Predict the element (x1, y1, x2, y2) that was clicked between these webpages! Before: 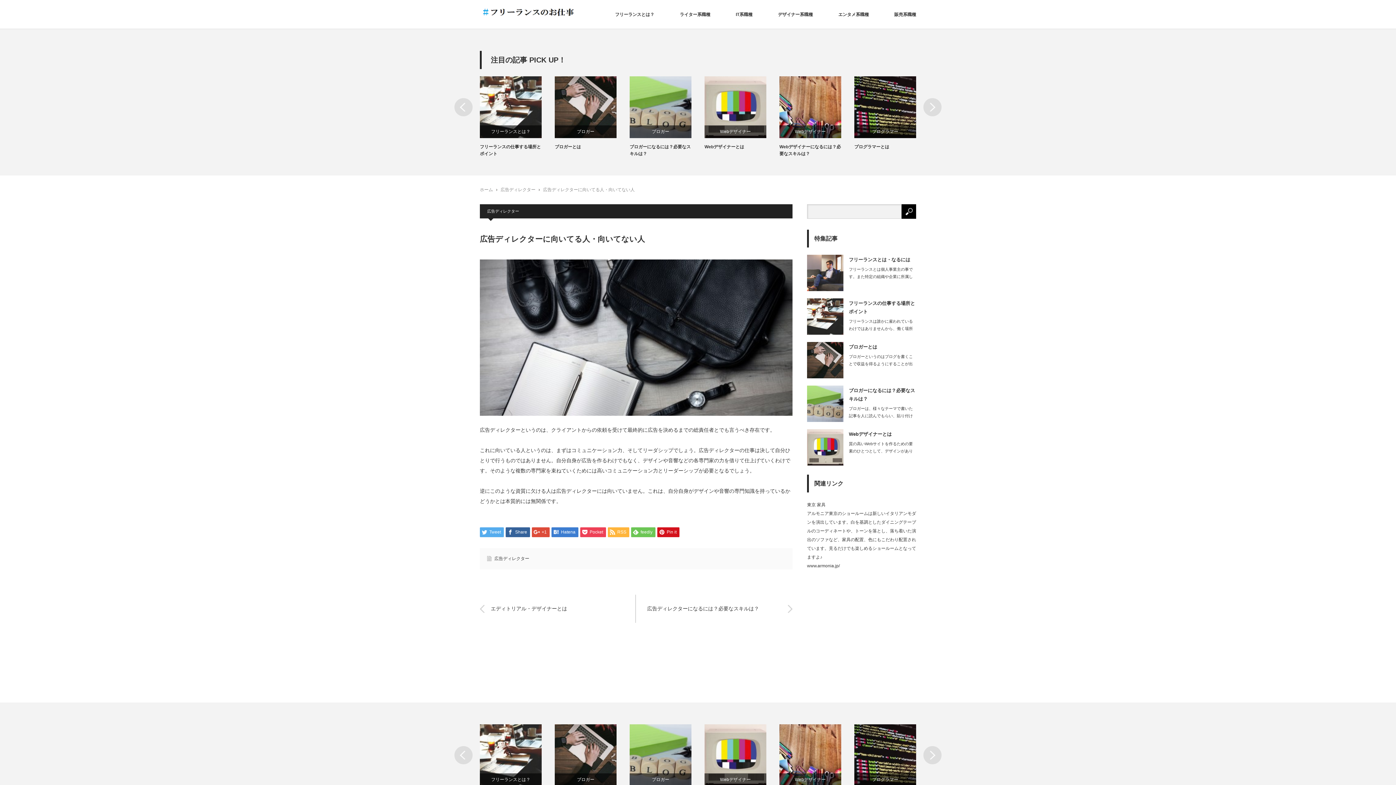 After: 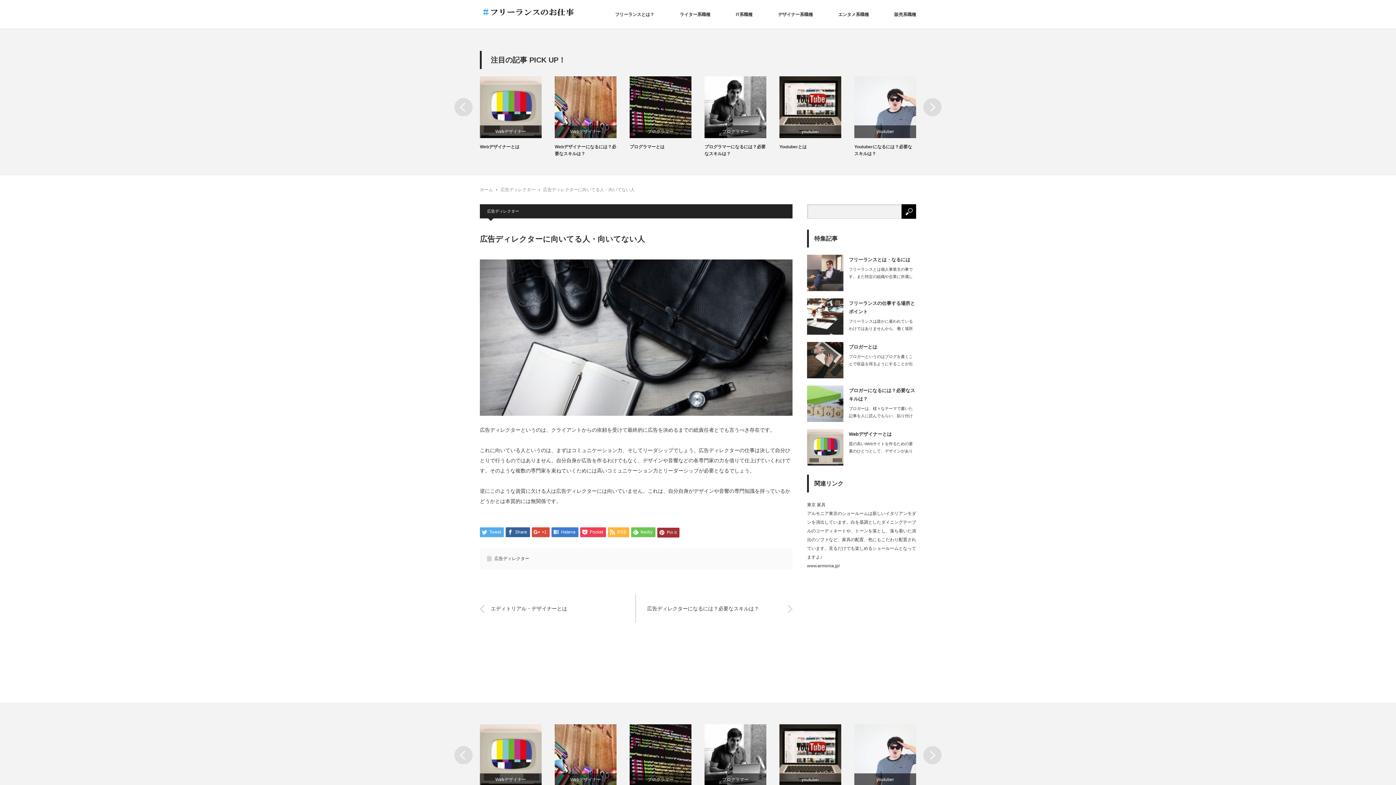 Action: label: Pin it bbox: (657, 527, 679, 537)